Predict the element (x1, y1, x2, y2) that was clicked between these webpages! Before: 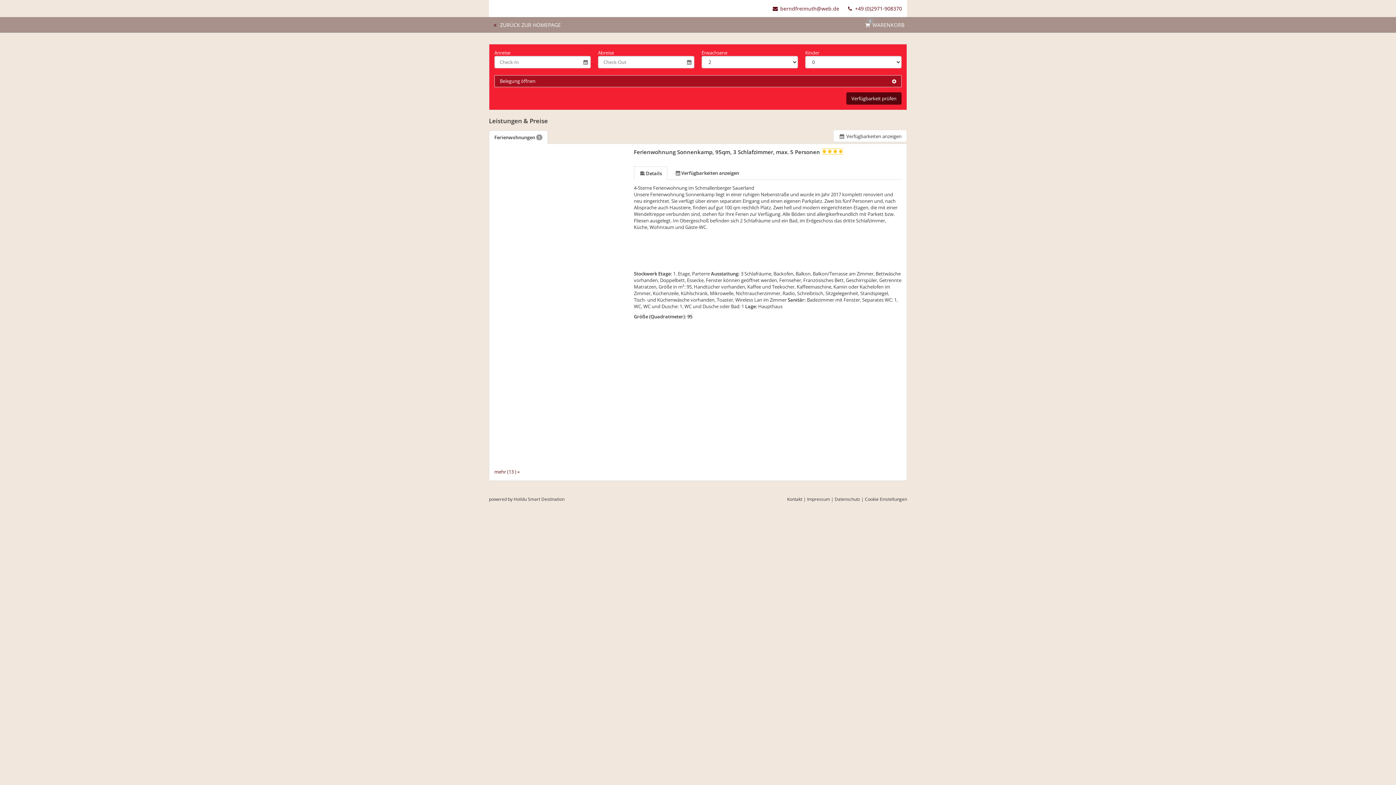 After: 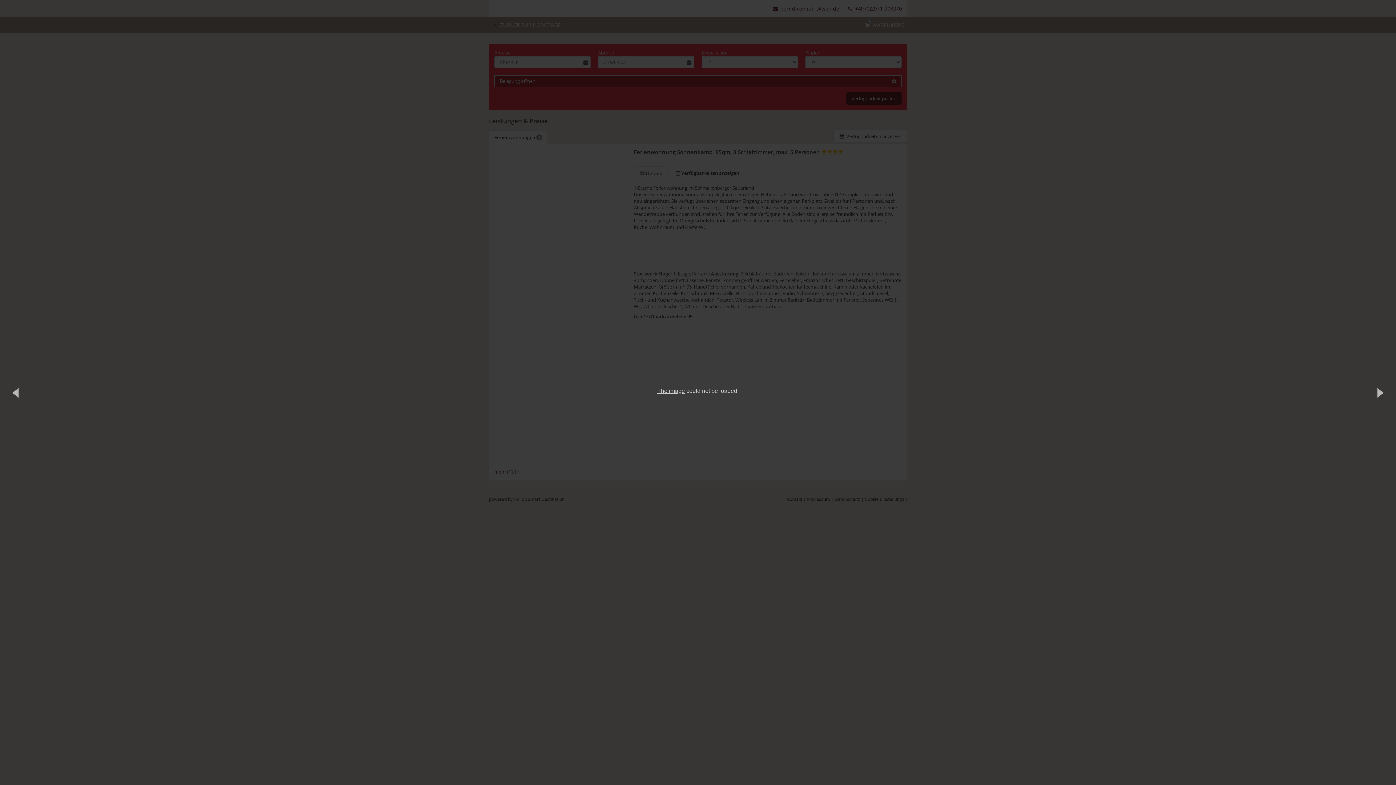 Action: bbox: (494, 148, 628, 249)